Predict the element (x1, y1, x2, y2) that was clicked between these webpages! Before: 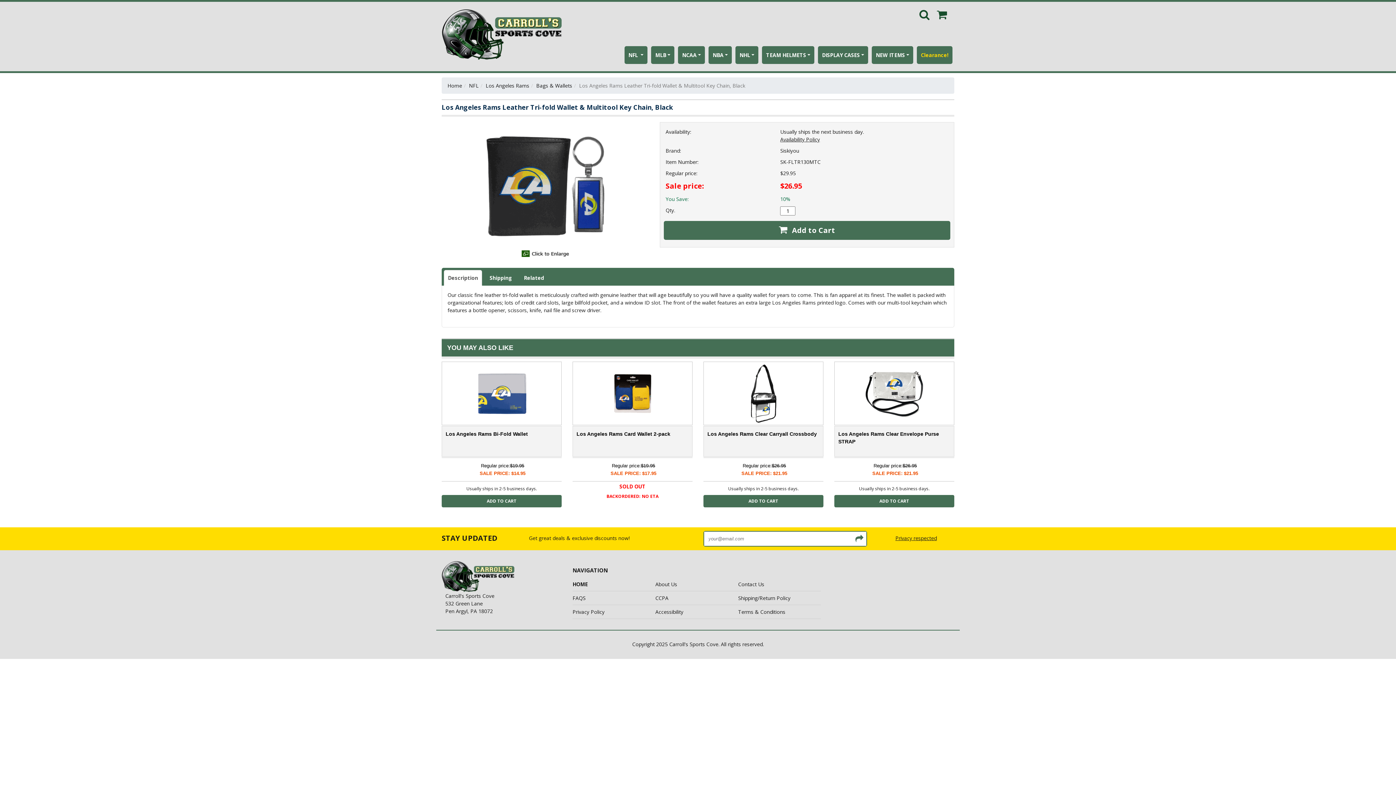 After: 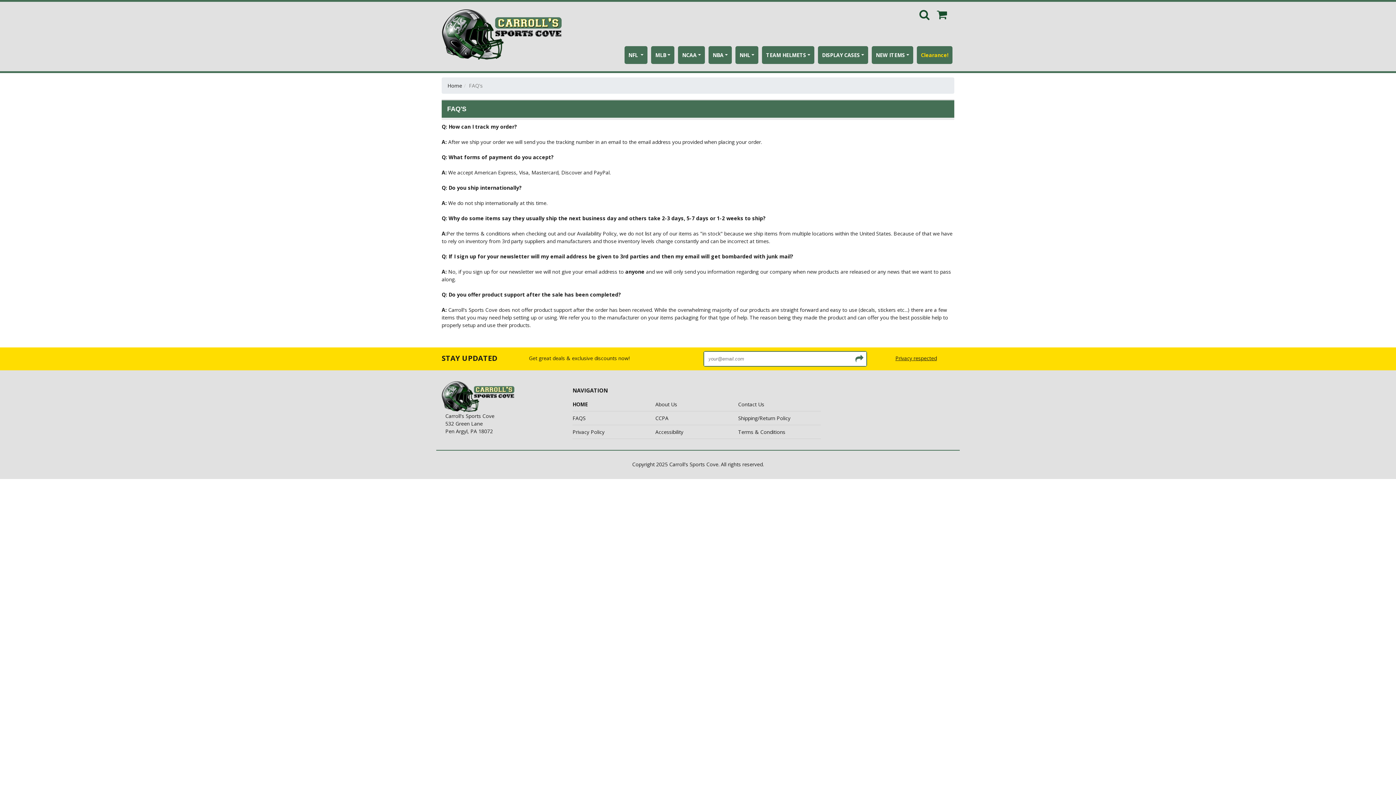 Action: bbox: (572, 595, 585, 601) label: FAQS